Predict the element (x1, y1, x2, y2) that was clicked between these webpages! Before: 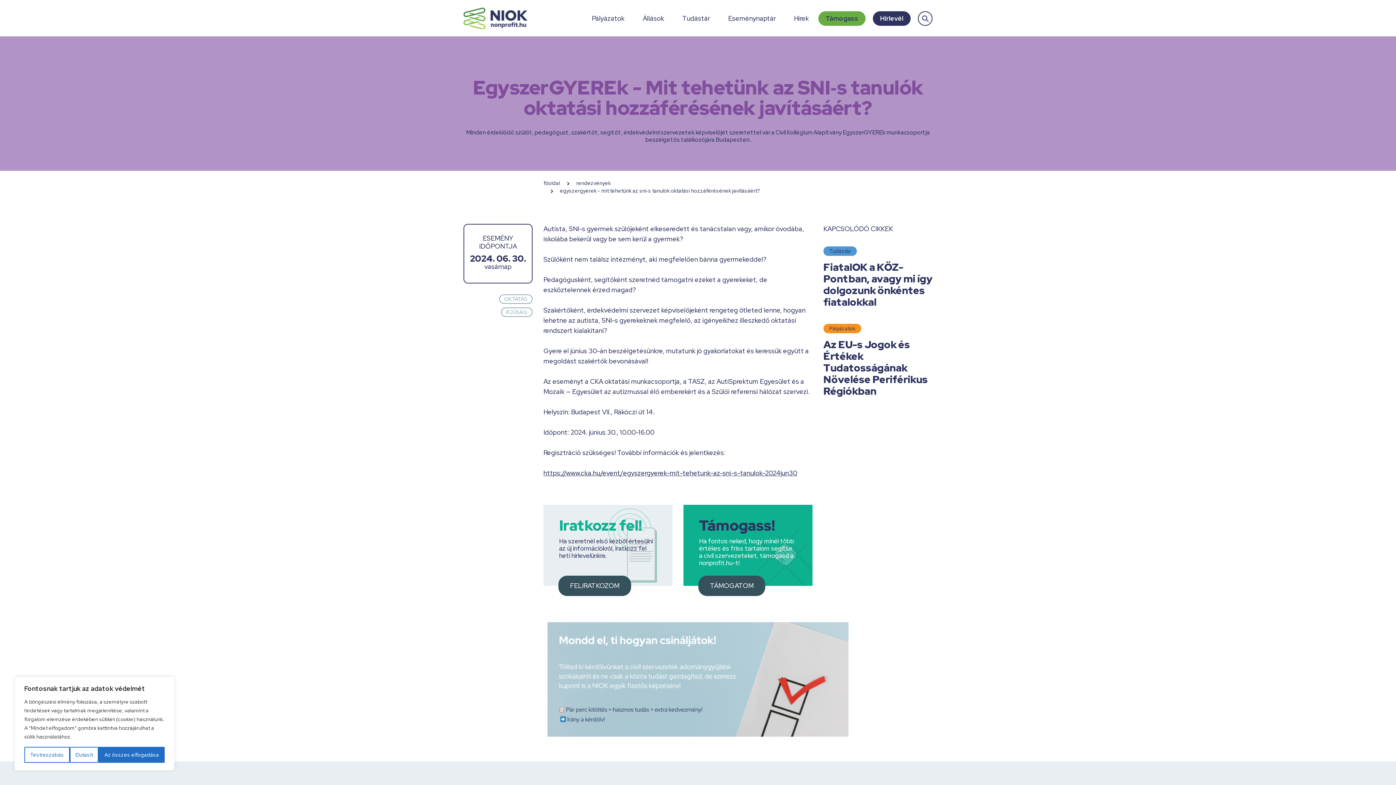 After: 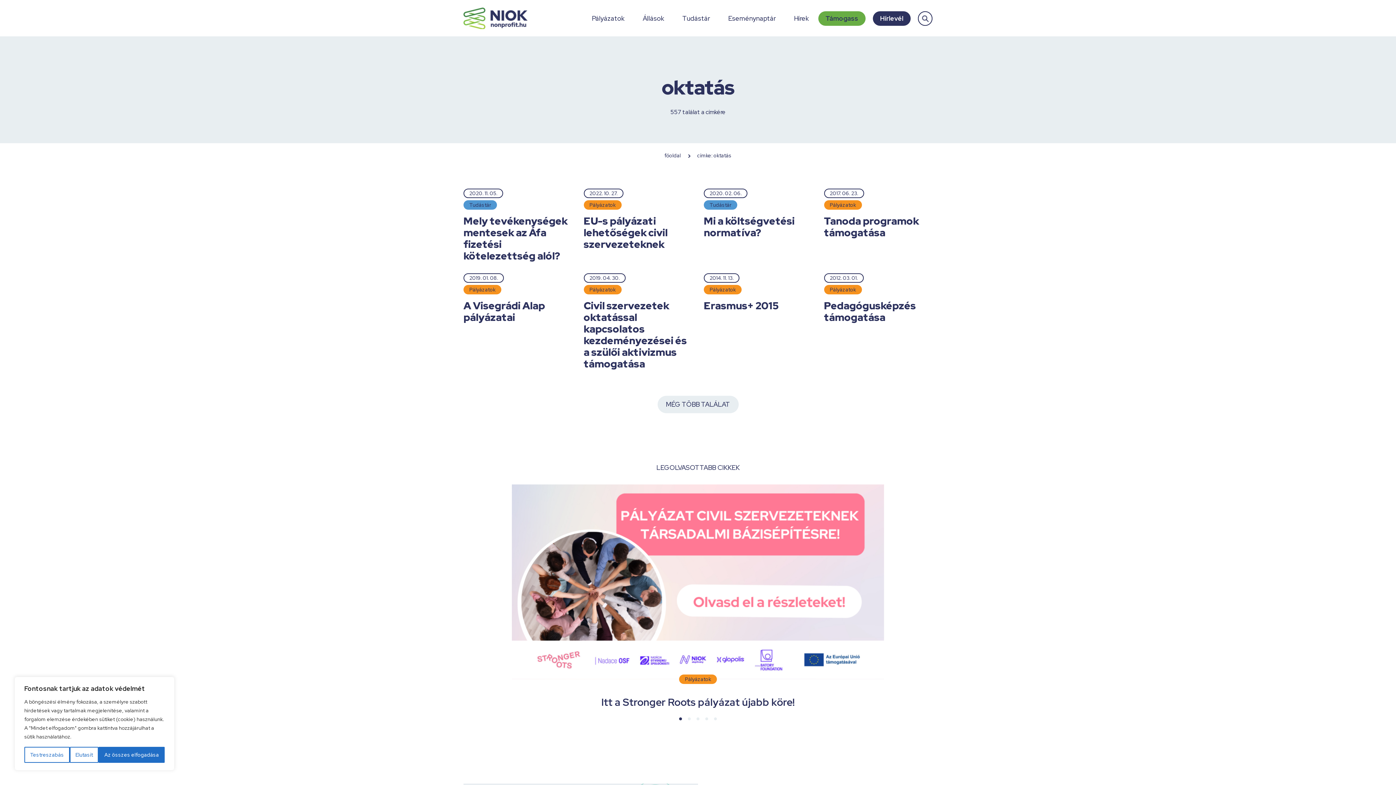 Action: label: OKTATÁS bbox: (499, 294, 532, 304)